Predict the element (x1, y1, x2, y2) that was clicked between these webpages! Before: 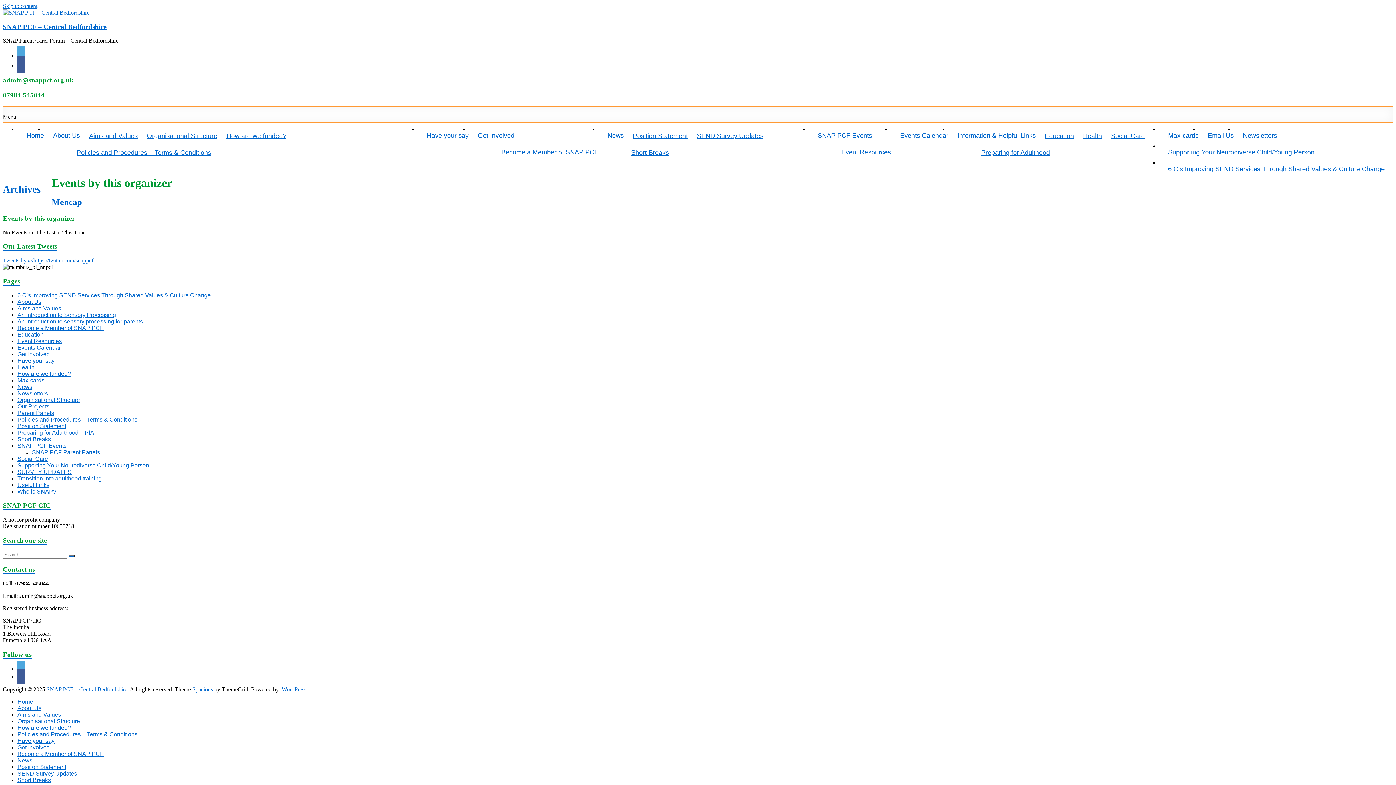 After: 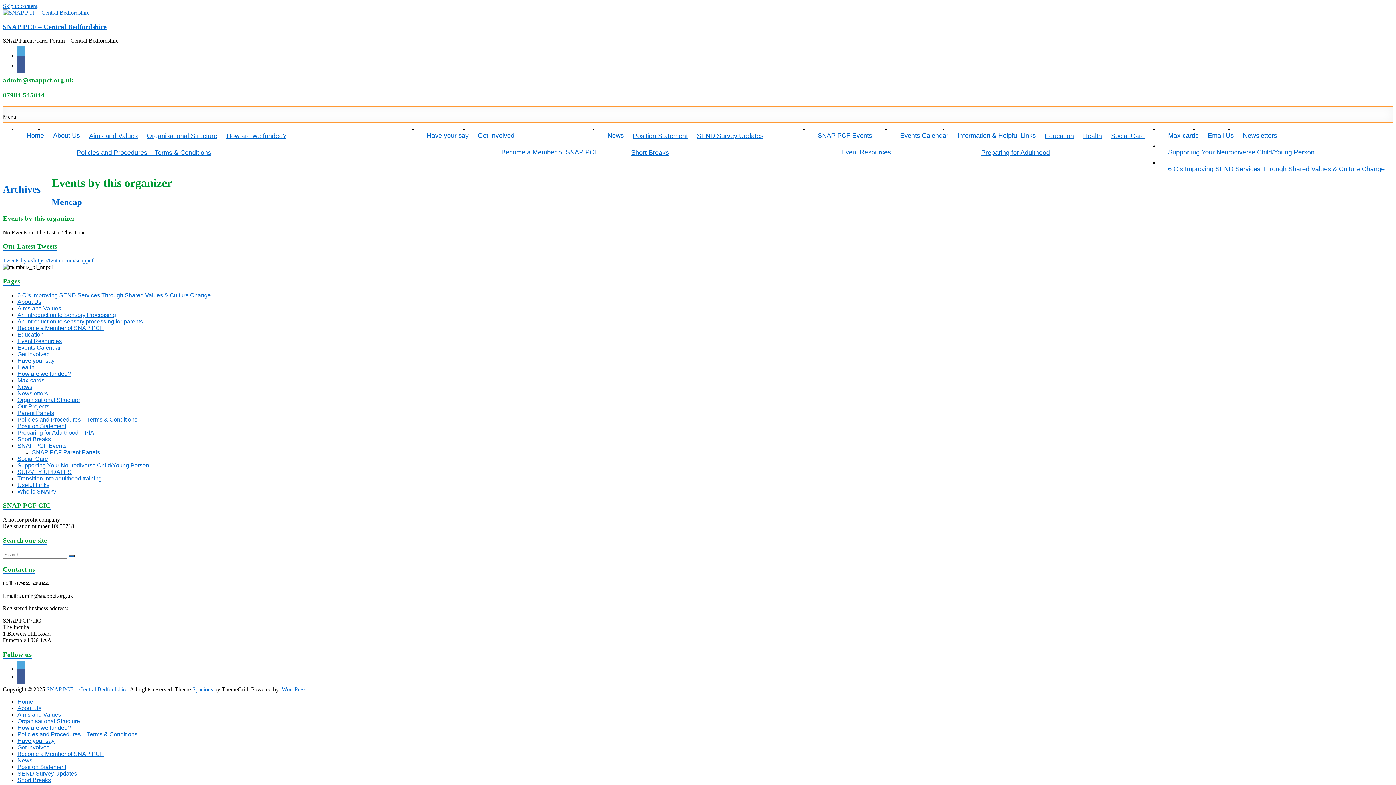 Action: label: WordPress bbox: (281, 686, 306, 692)